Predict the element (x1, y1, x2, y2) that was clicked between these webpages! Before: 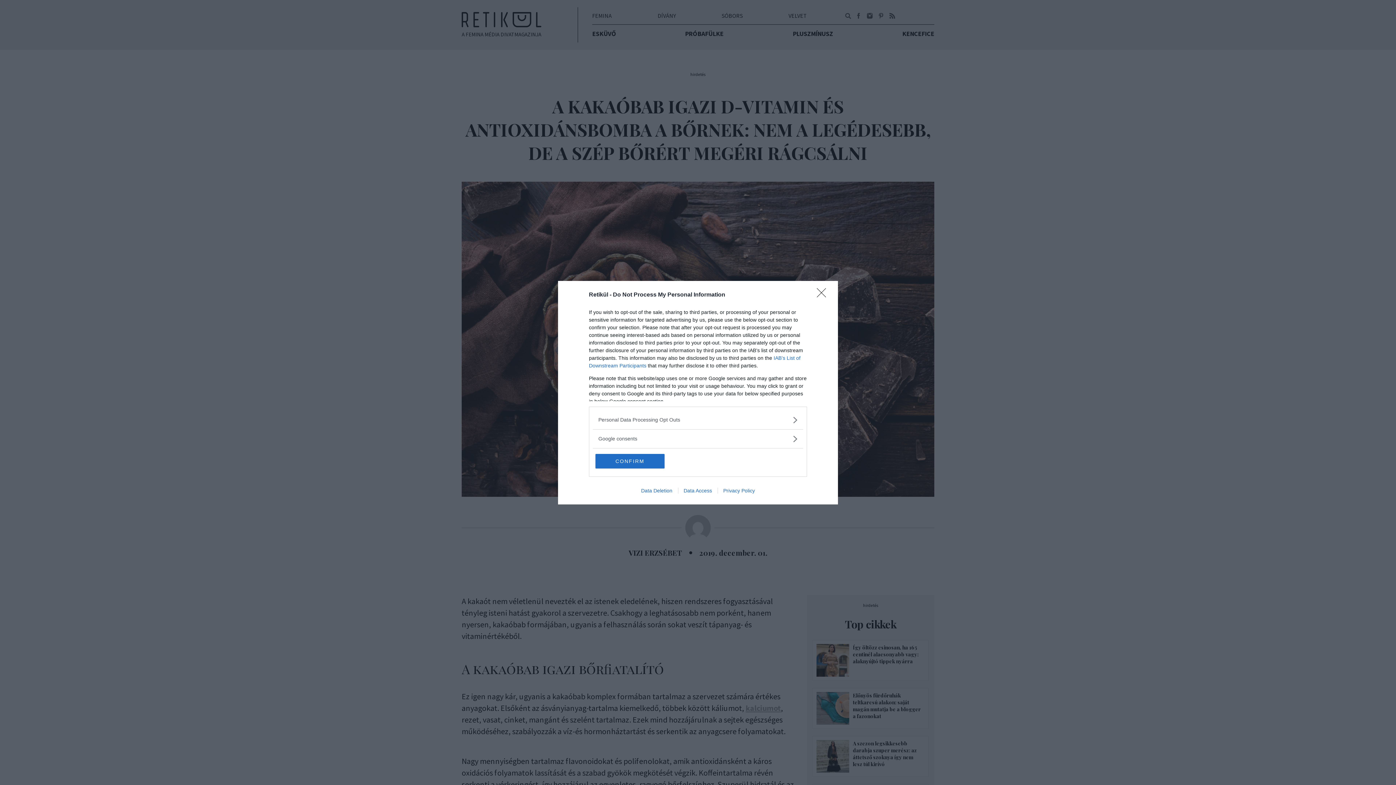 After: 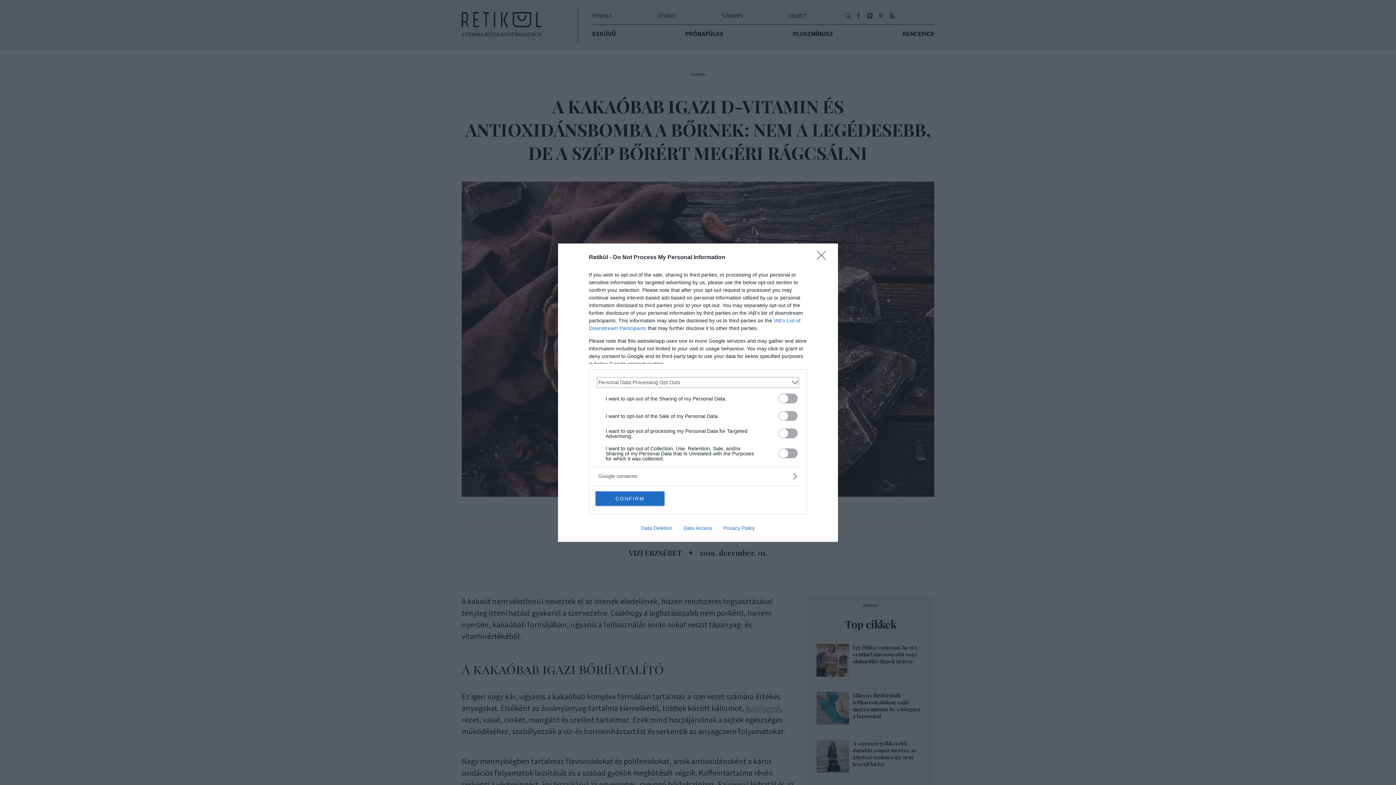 Action: label: Opt-Outs bbox: (598, 416, 797, 423)